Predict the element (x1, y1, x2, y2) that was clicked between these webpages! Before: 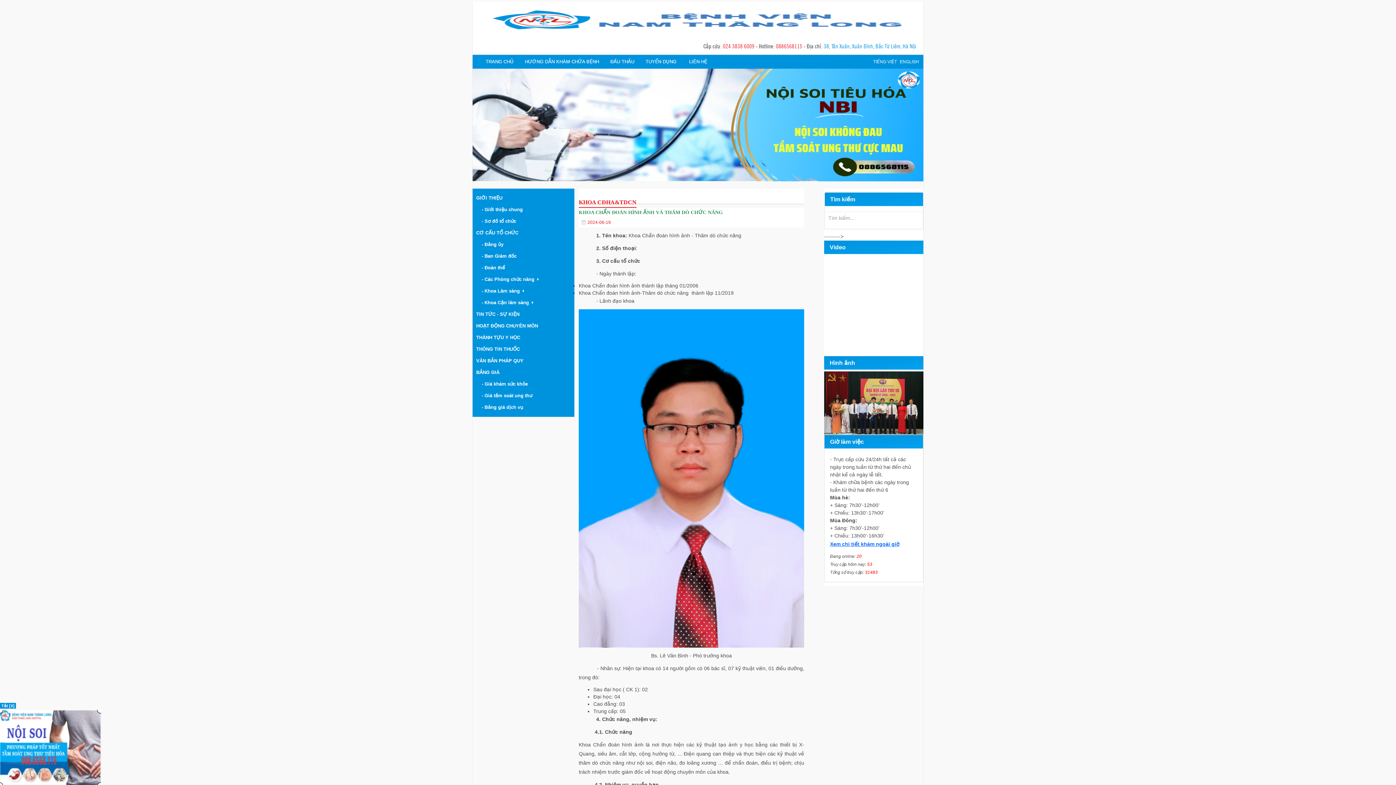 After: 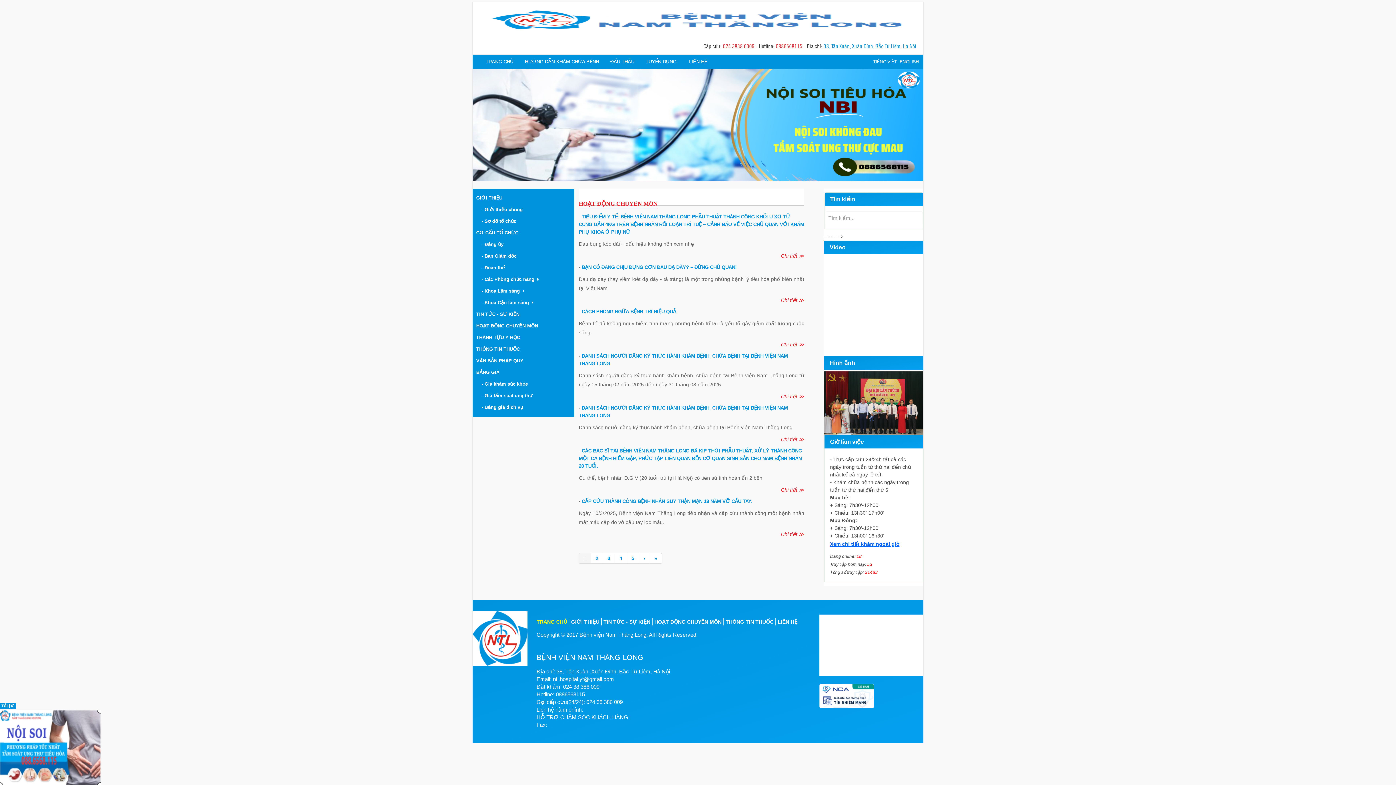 Action: bbox: (476, 320, 571, 332) label: HOẠT ĐỘNG CHUYÊN MÔN